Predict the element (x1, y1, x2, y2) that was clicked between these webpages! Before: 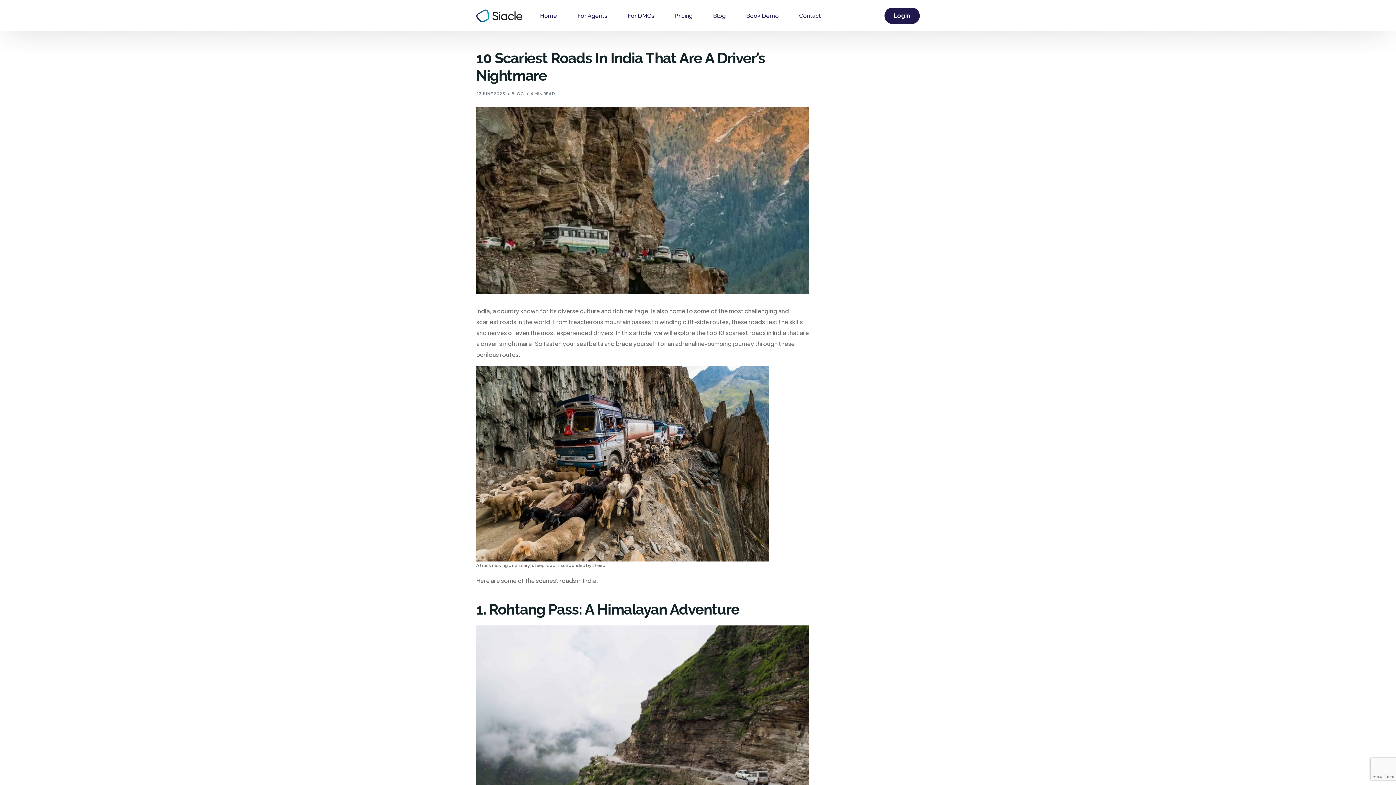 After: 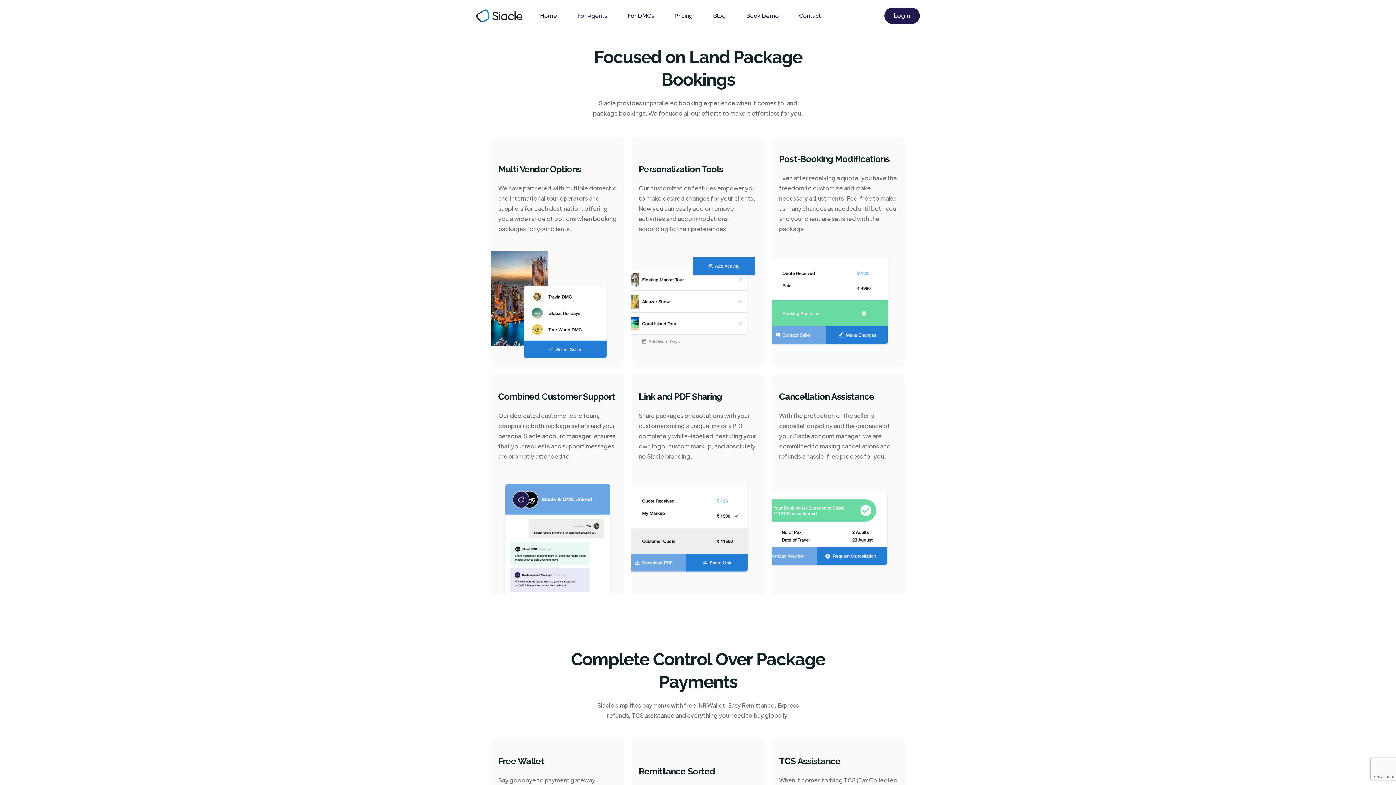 Action: bbox: (567, 0, 617, 31) label: For Agents